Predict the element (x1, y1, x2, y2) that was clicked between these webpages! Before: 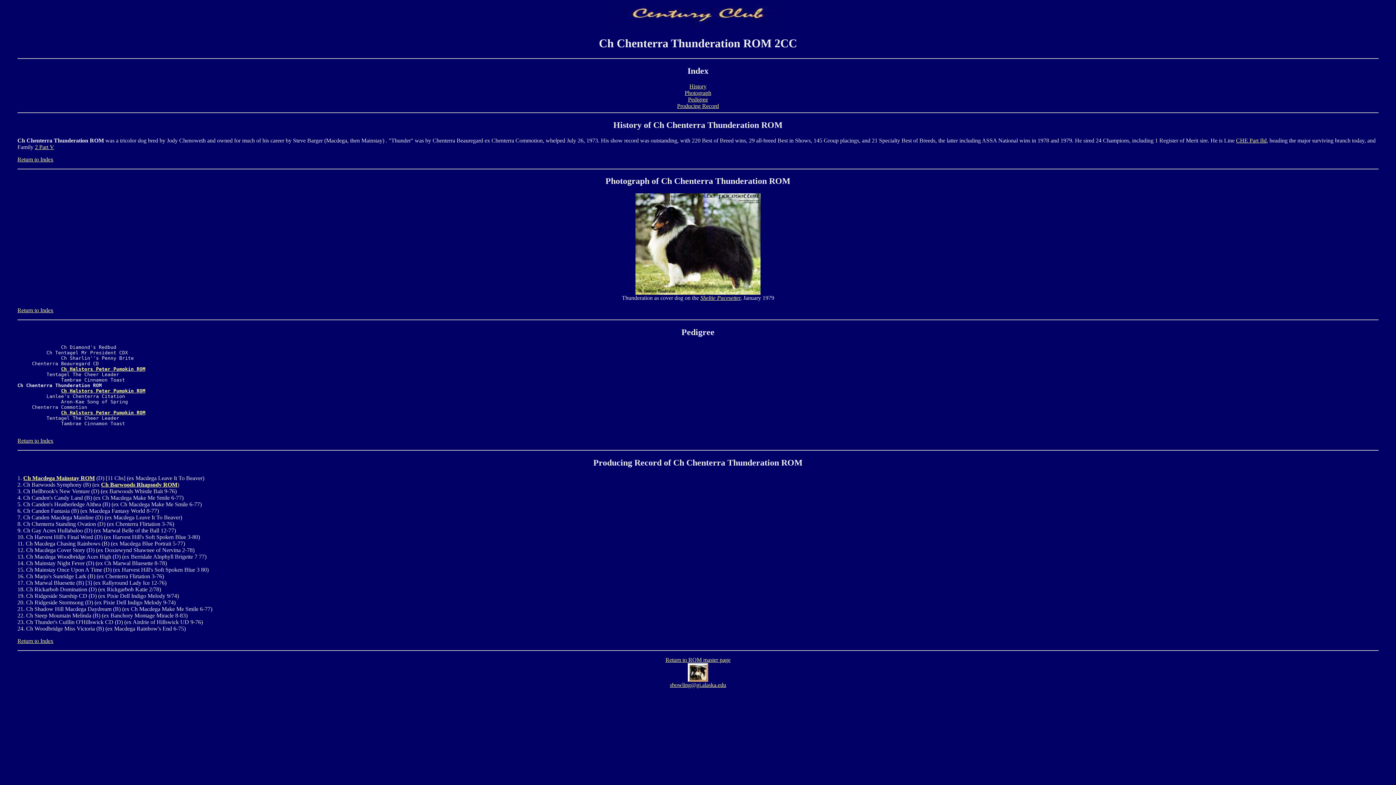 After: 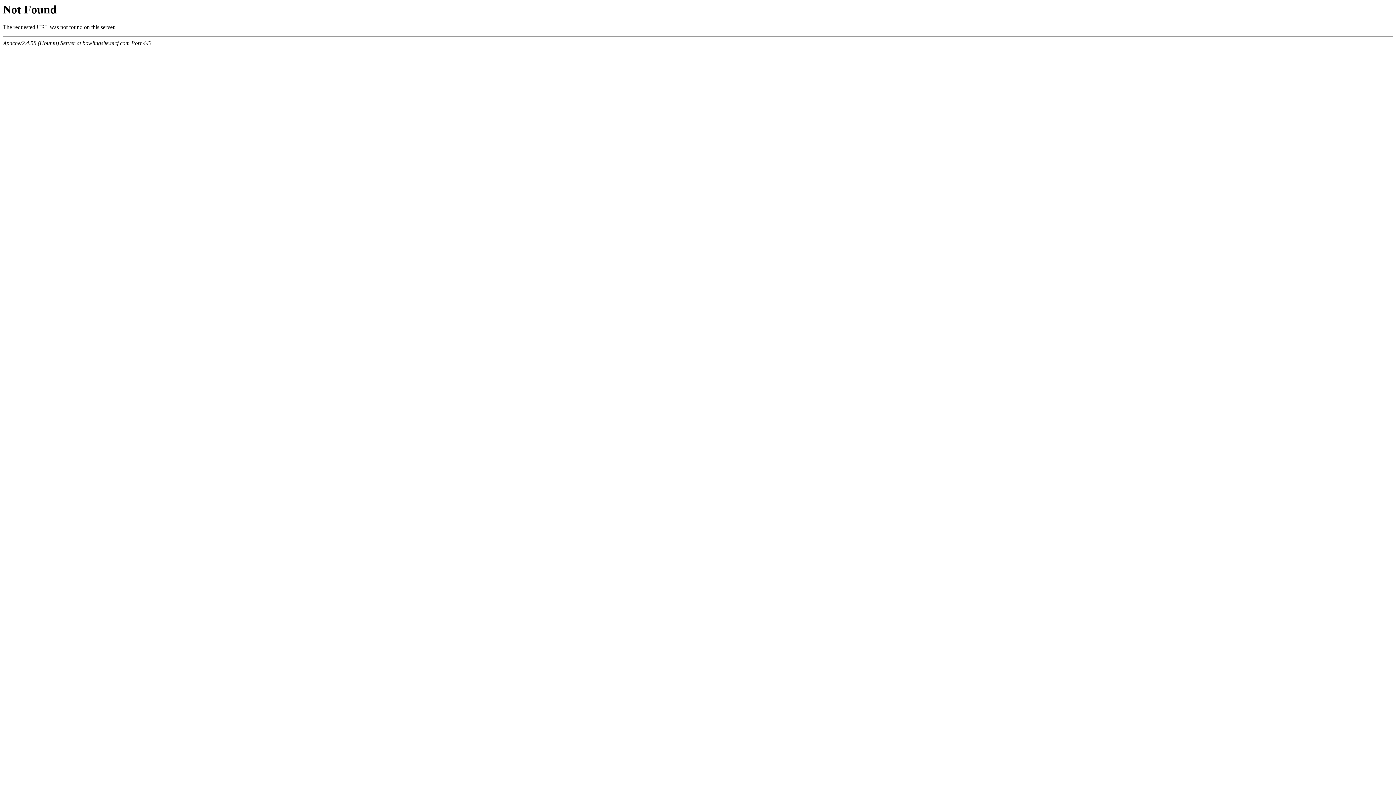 Action: bbox: (688, 677, 708, 683)